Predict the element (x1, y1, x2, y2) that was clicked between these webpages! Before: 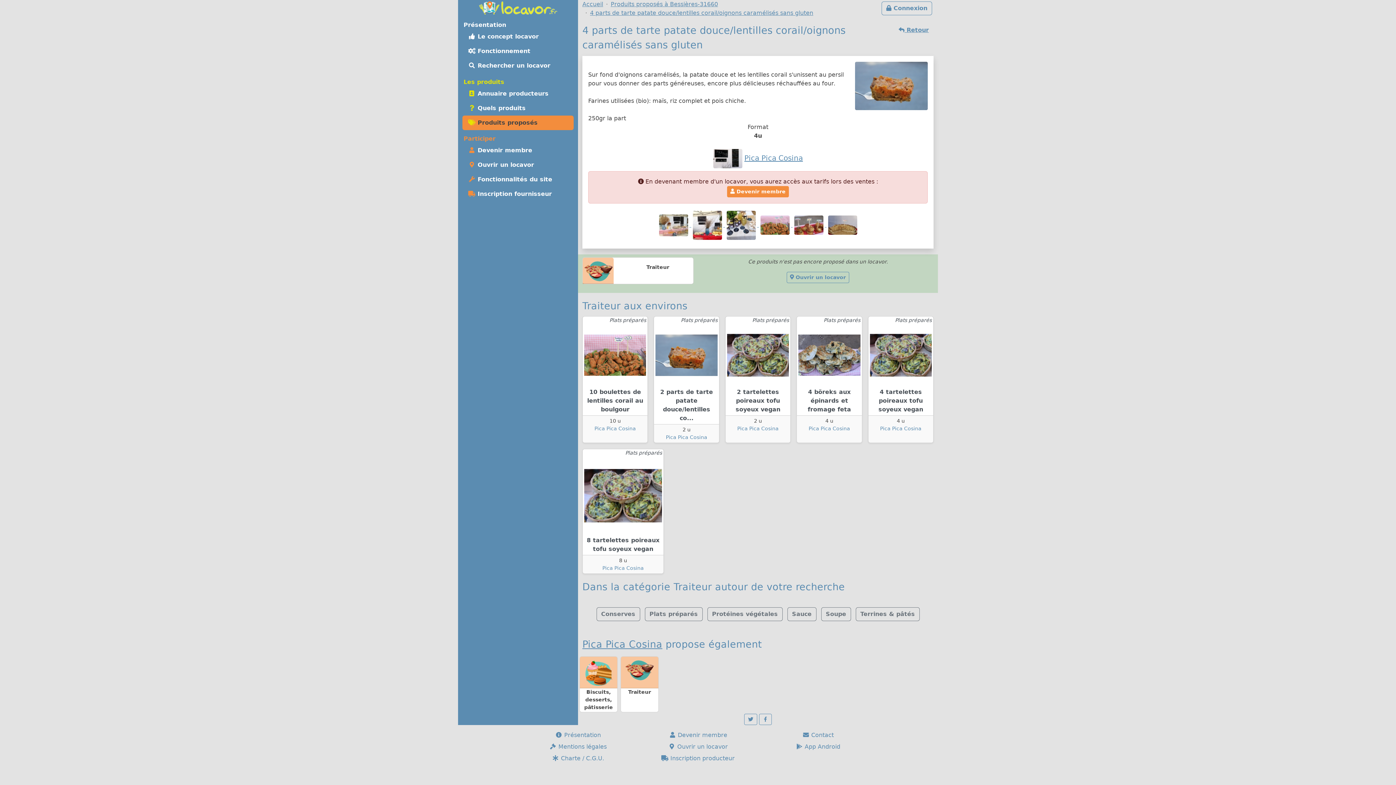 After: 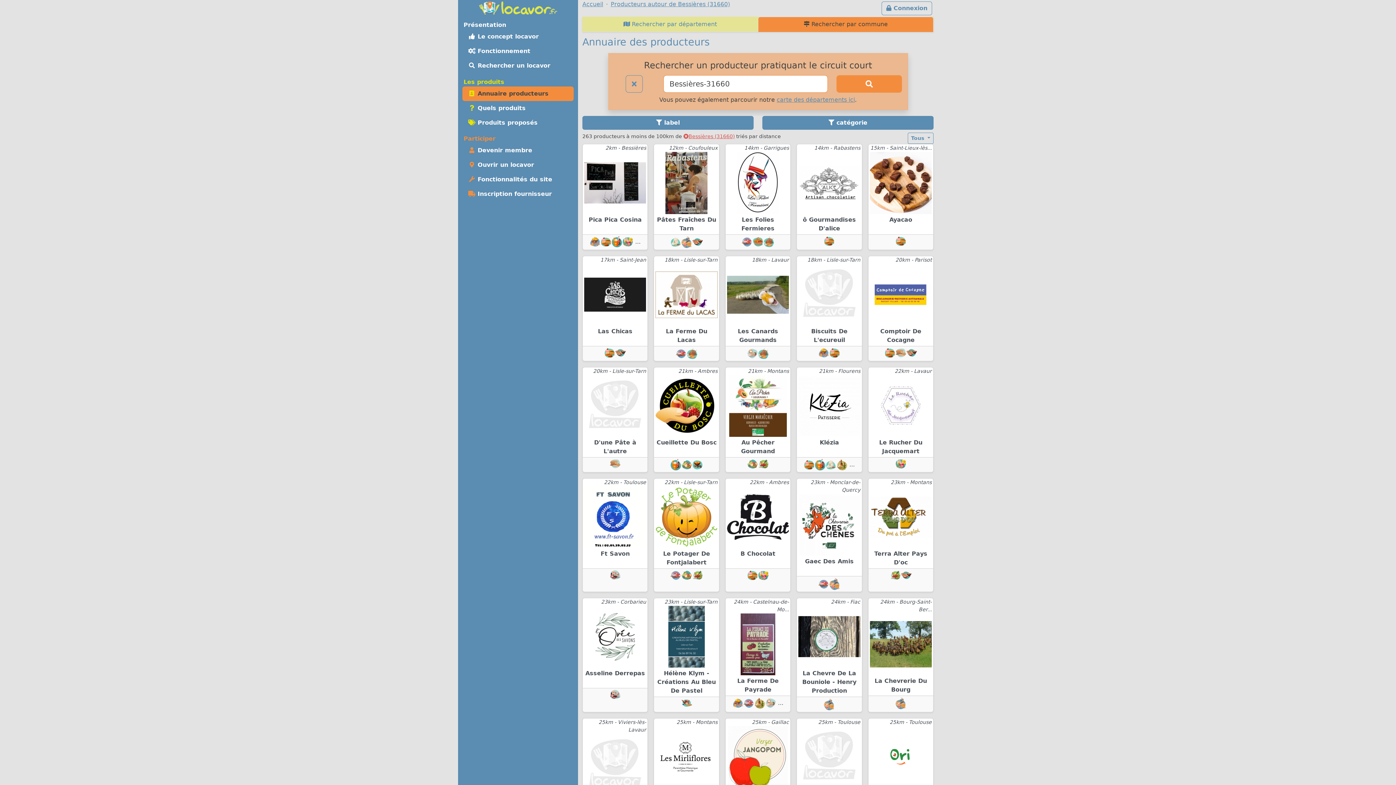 Action: bbox: (462, 86, 573, 100) label:  Annuaire producteurs